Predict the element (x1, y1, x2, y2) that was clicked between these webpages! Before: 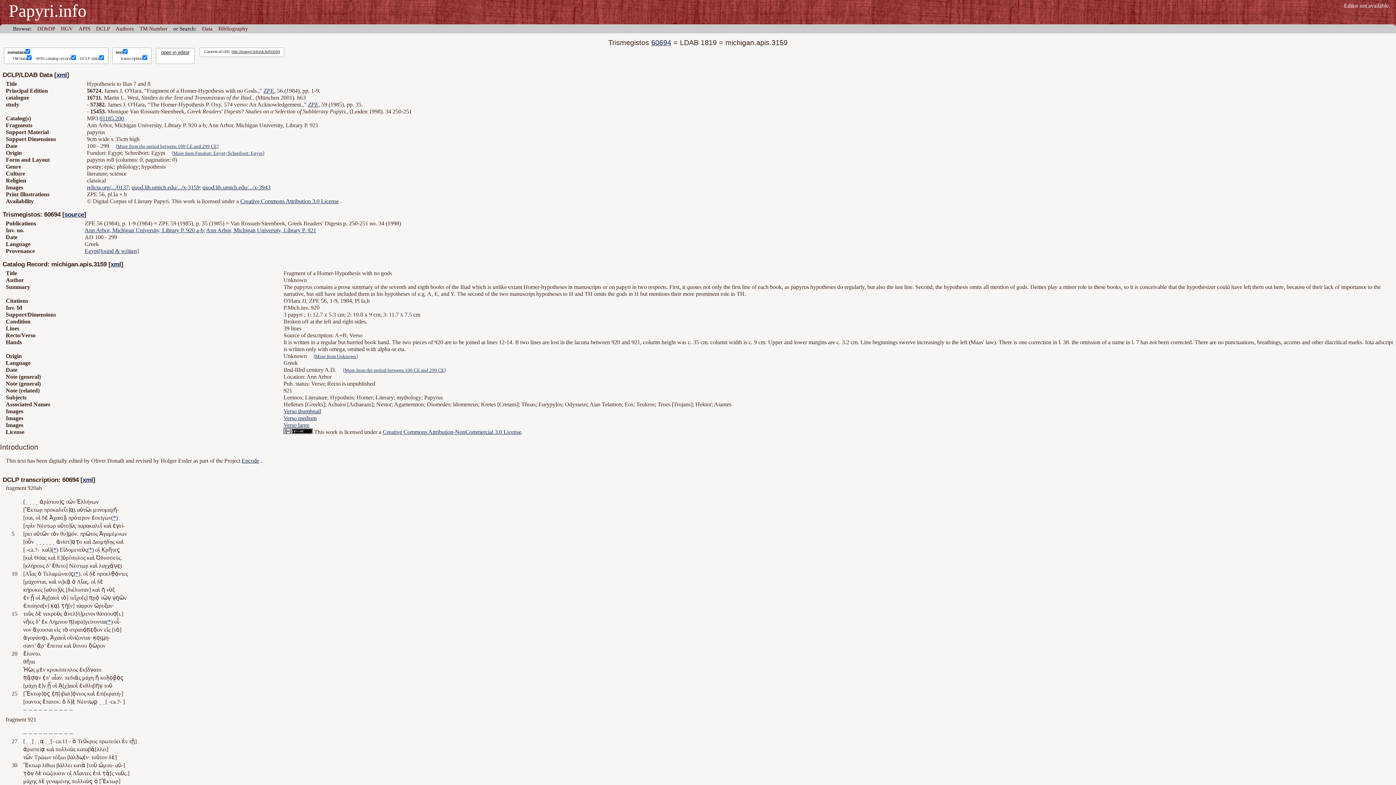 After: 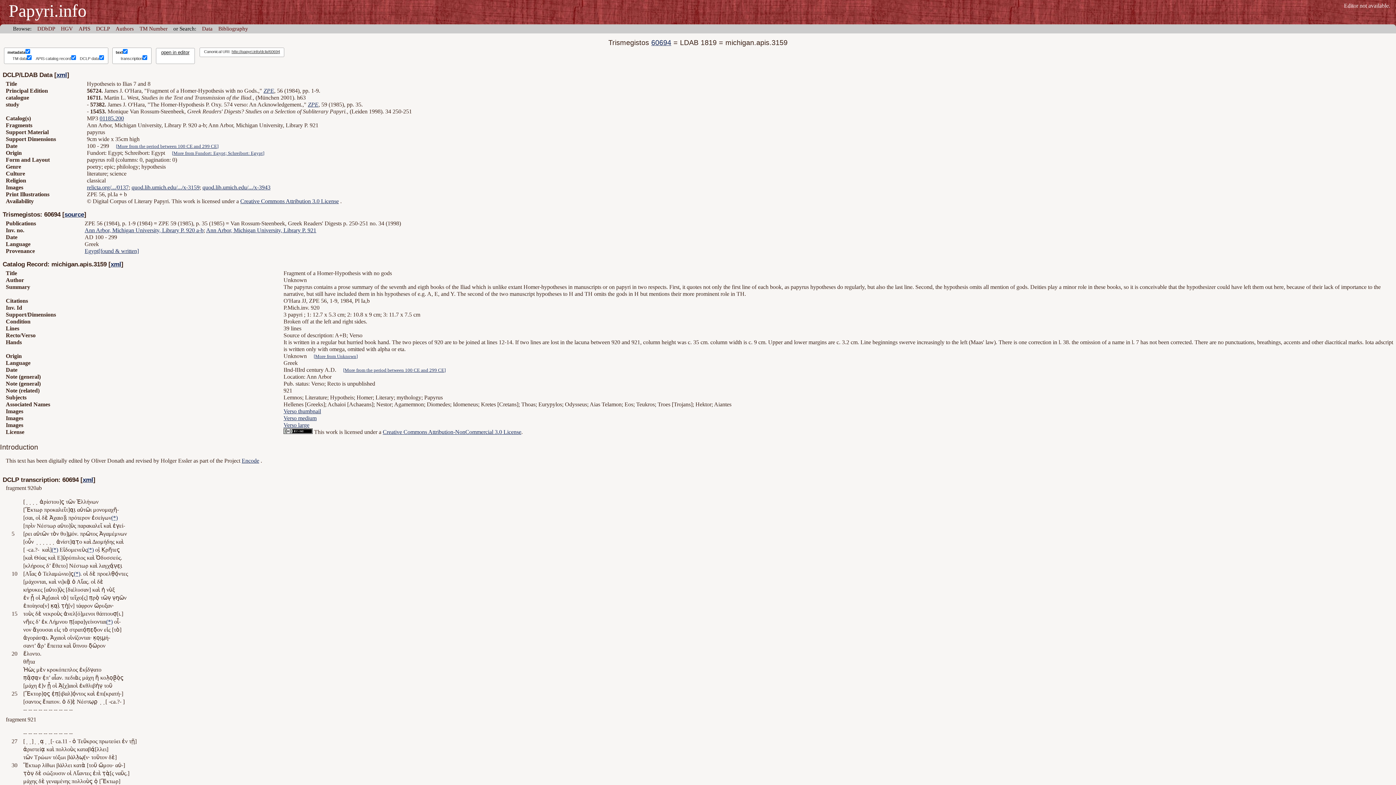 Action: bbox: (56, 71, 67, 78) label: xml